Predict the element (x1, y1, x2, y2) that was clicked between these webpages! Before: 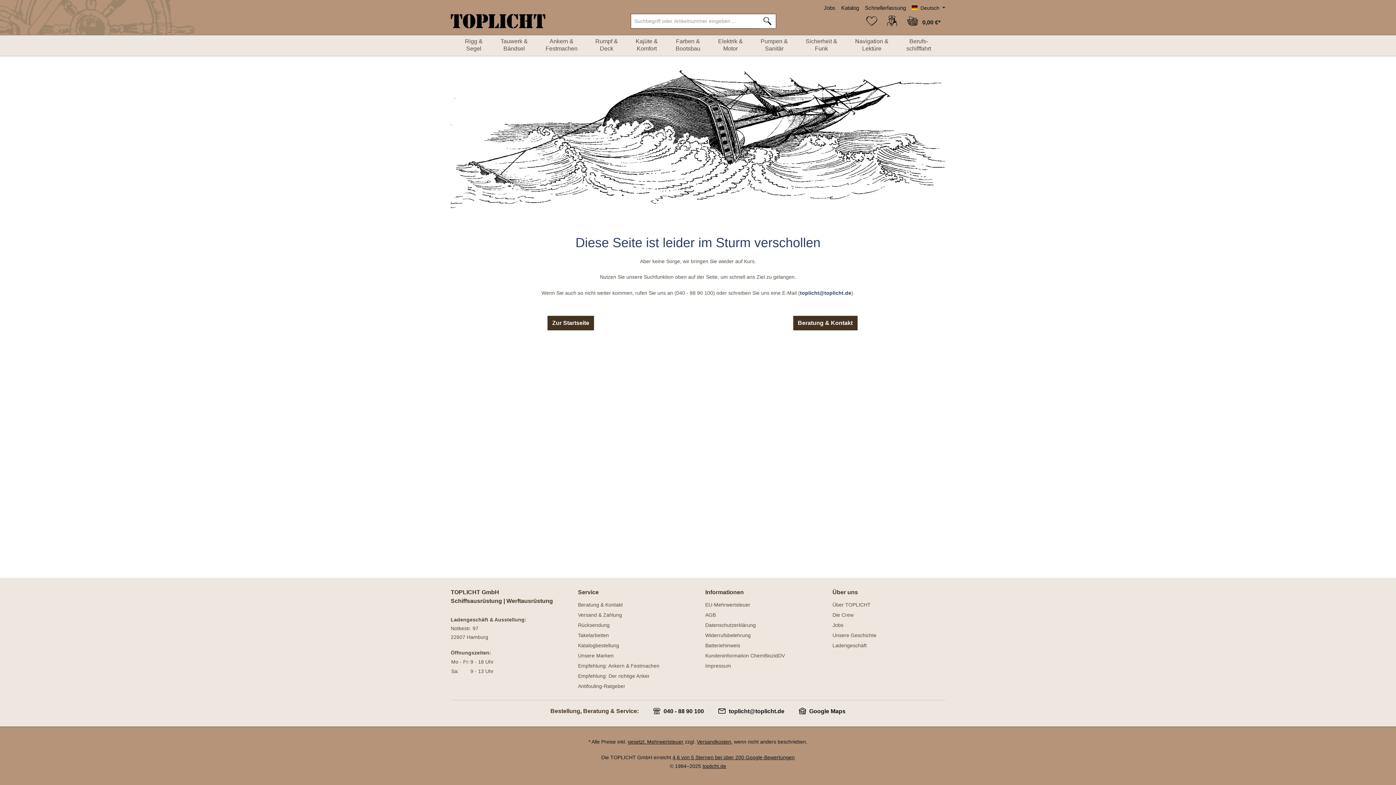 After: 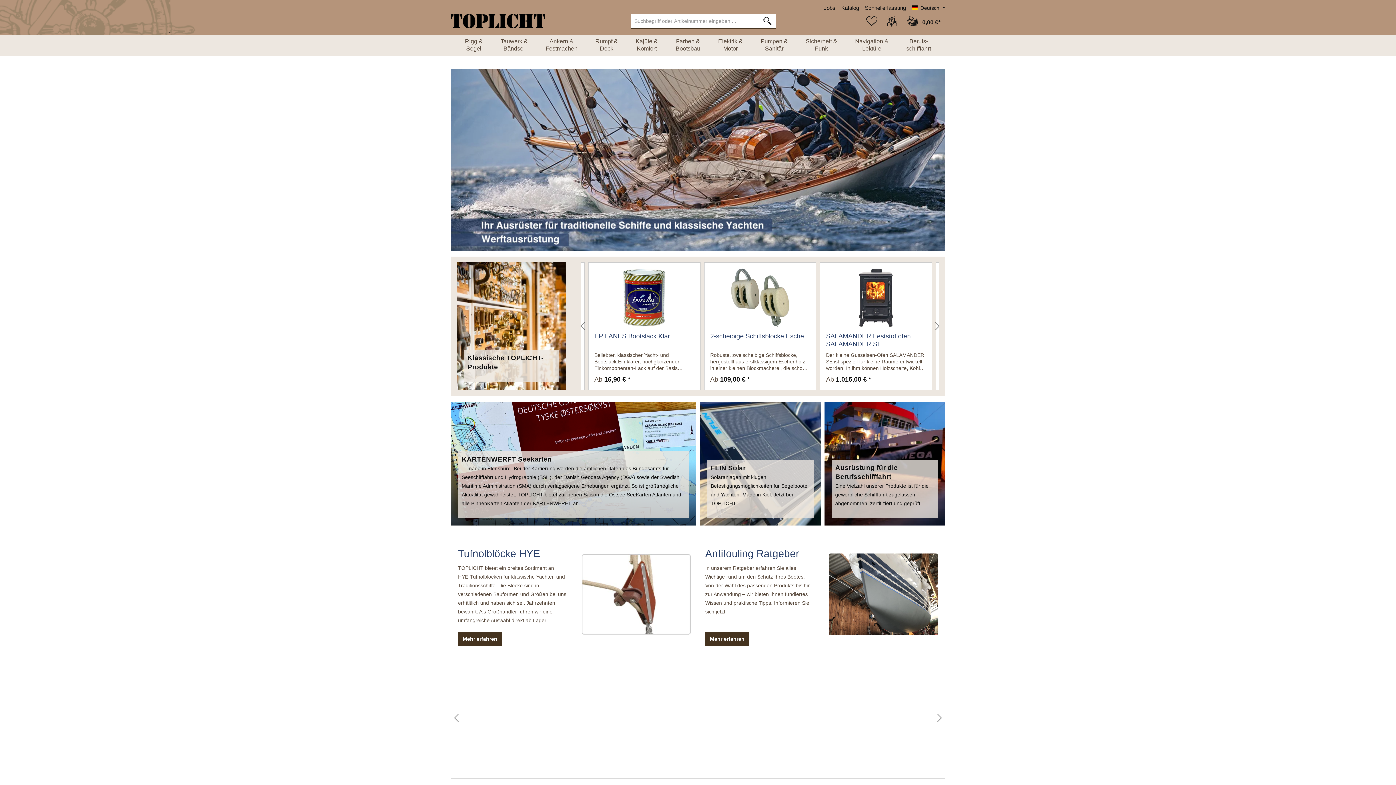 Action: bbox: (702, 763, 726, 769) label: toplicht.de